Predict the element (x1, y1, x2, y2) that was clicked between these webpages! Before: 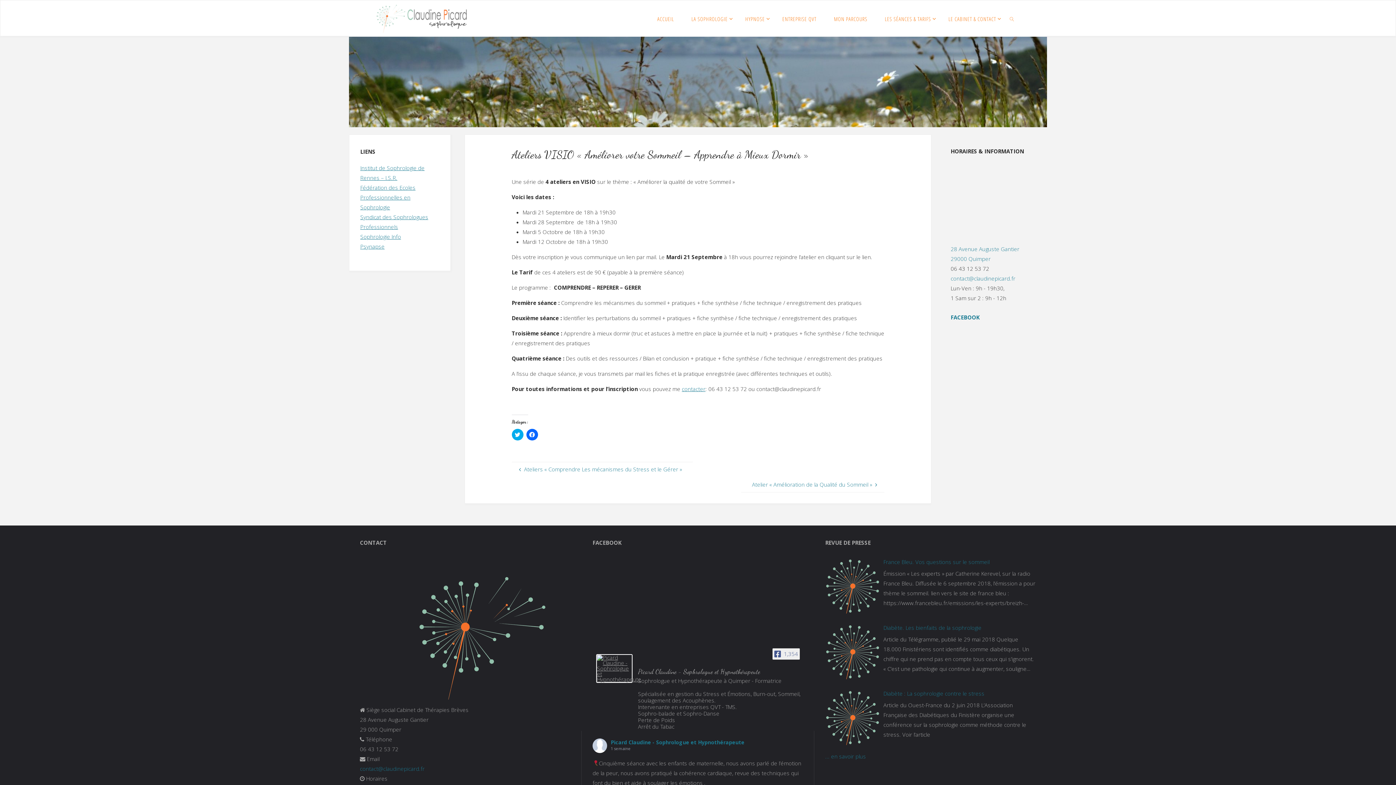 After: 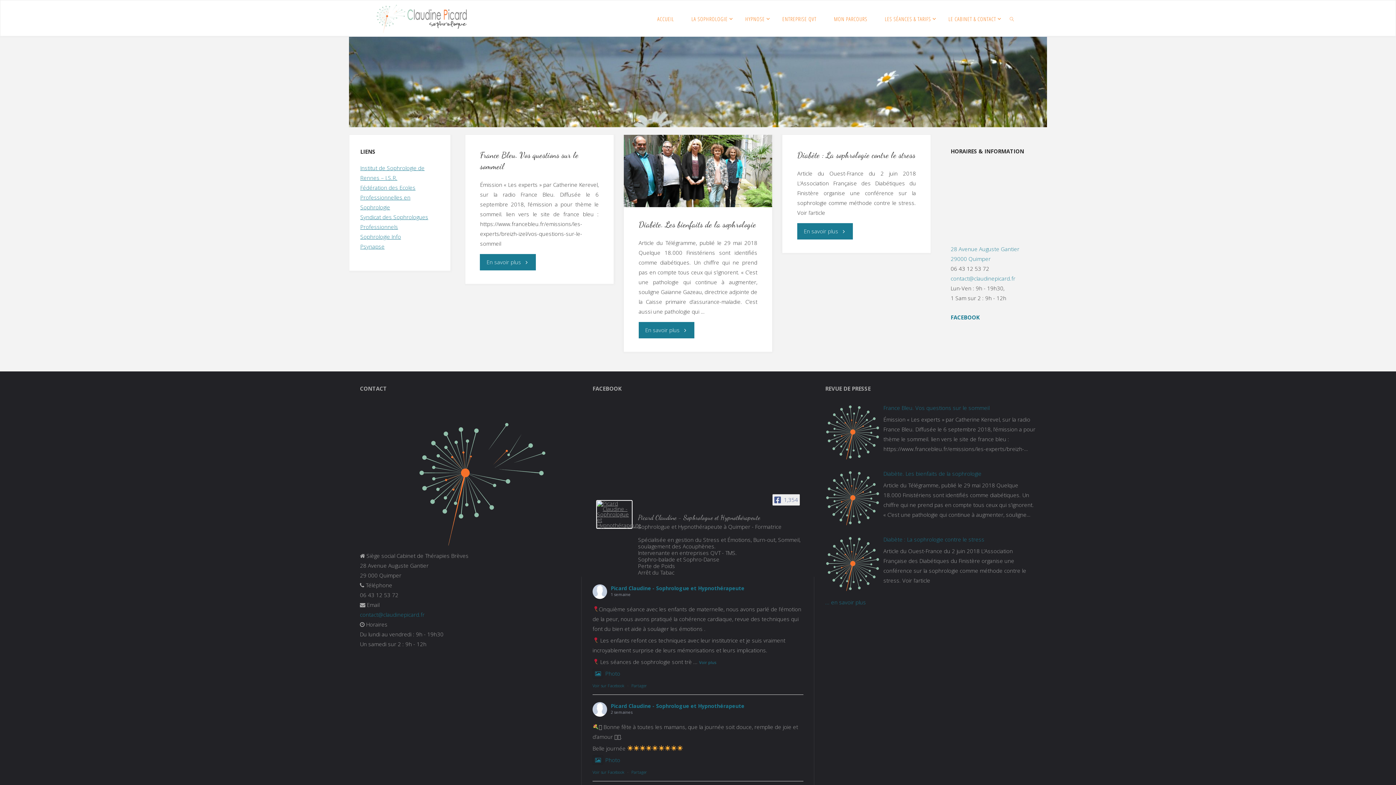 Action: bbox: (825, 752, 866, 760) label: ... en savoir plus